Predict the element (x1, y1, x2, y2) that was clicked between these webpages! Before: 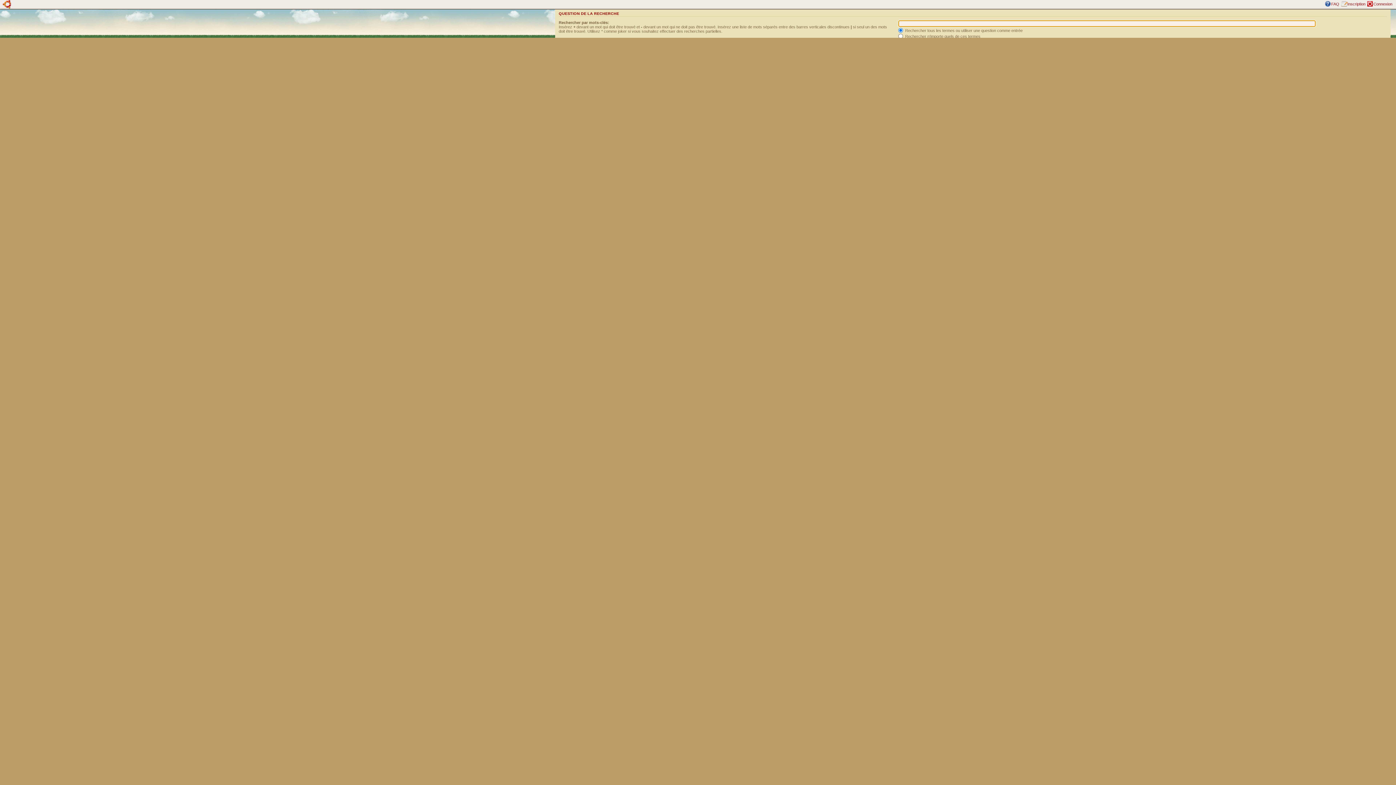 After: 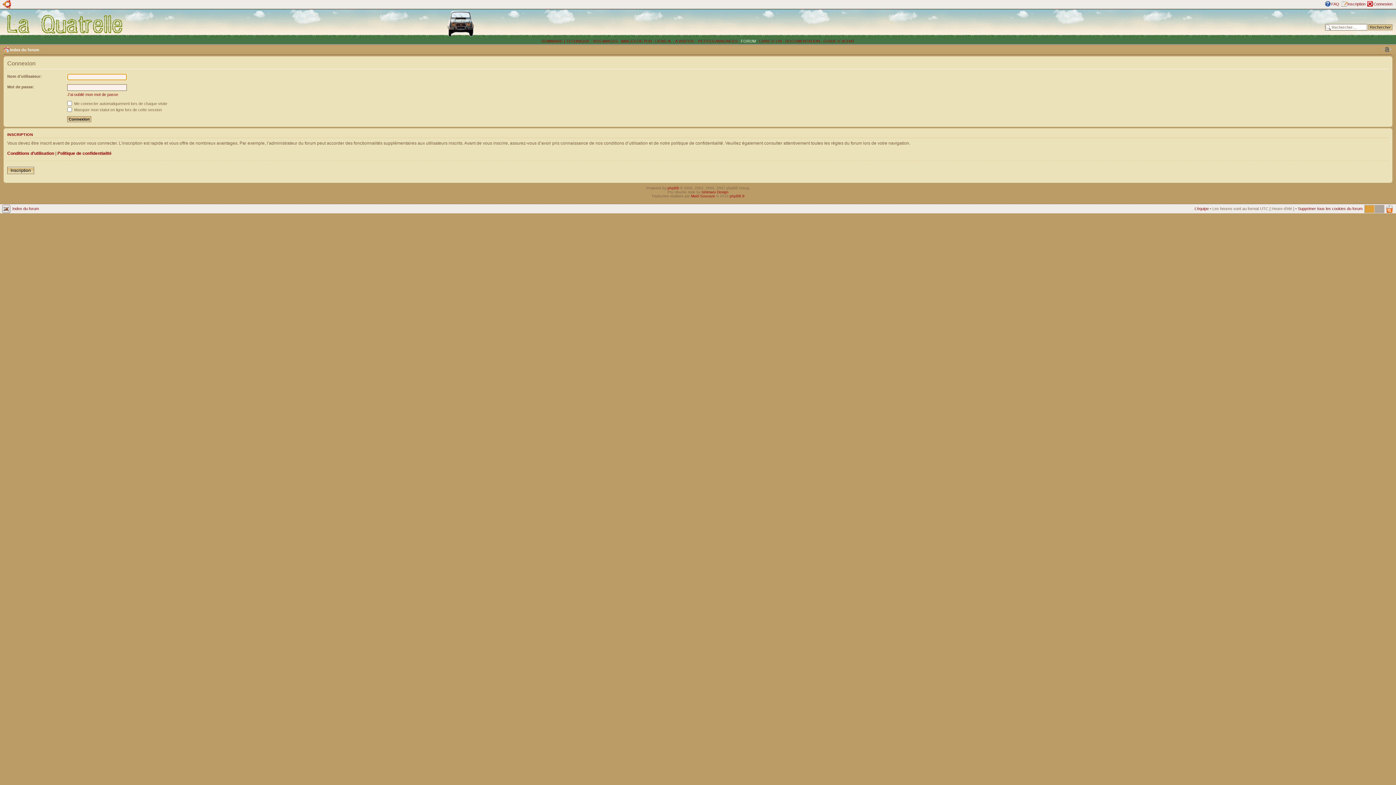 Action: label: Connexion bbox: (1373, 1, 1392, 6)